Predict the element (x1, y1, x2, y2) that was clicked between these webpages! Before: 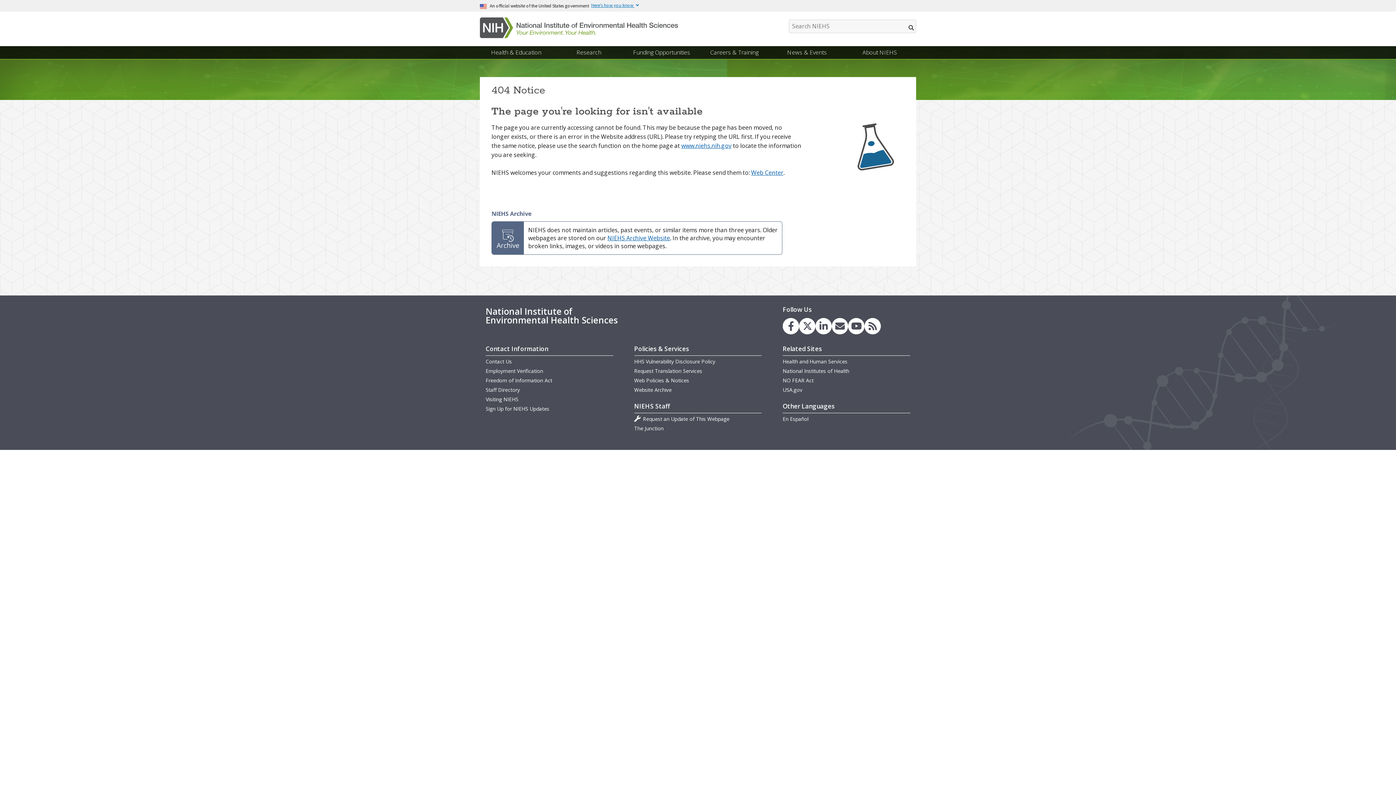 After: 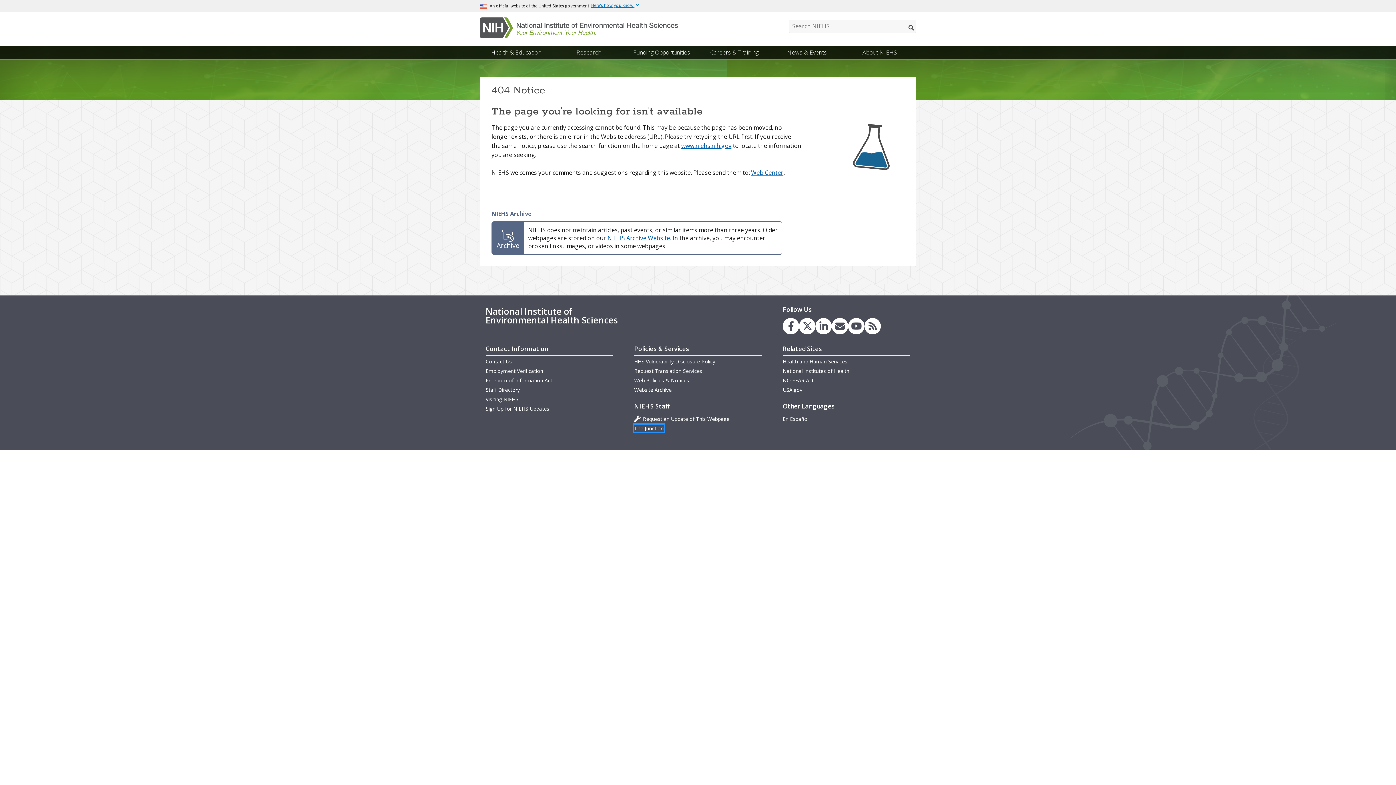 Action: label: The Junction bbox: (634, 425, 663, 431)